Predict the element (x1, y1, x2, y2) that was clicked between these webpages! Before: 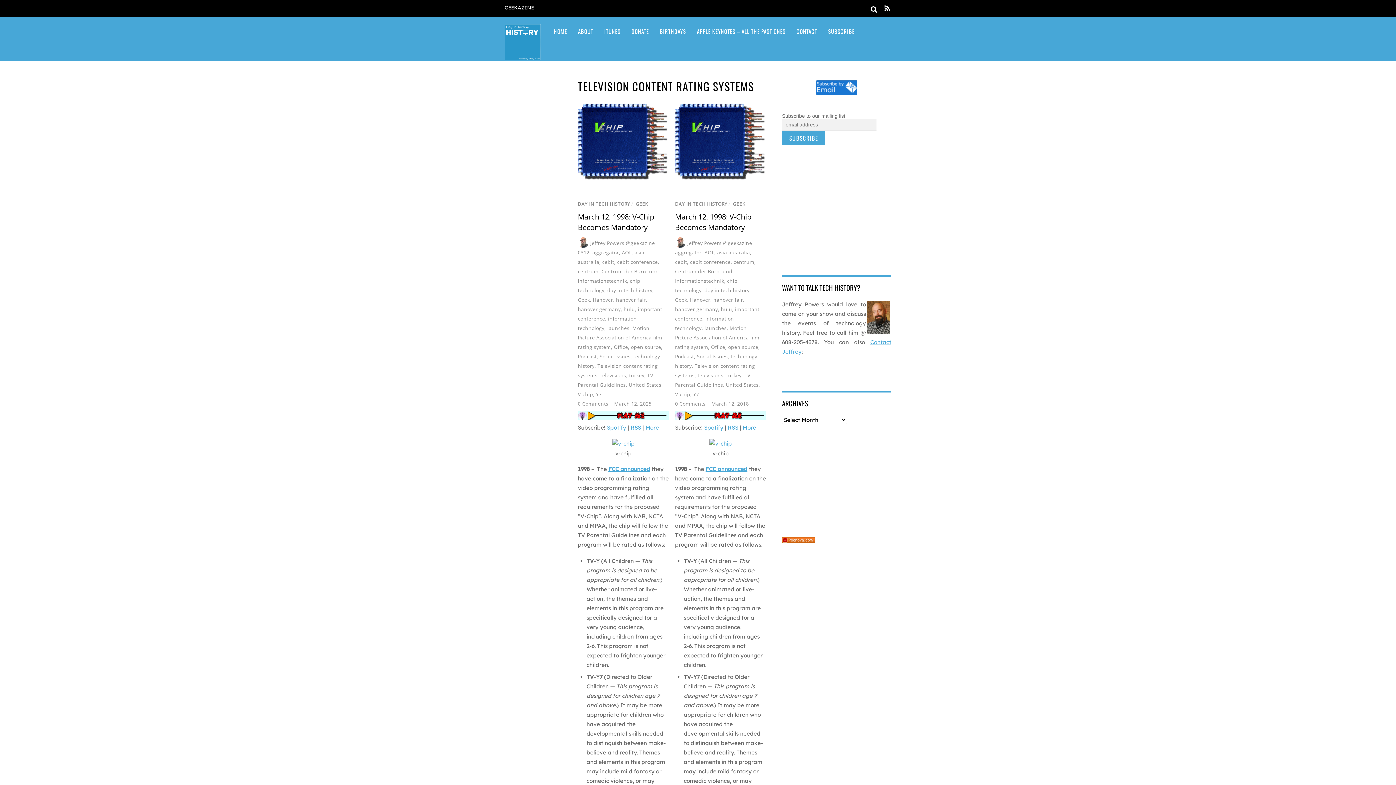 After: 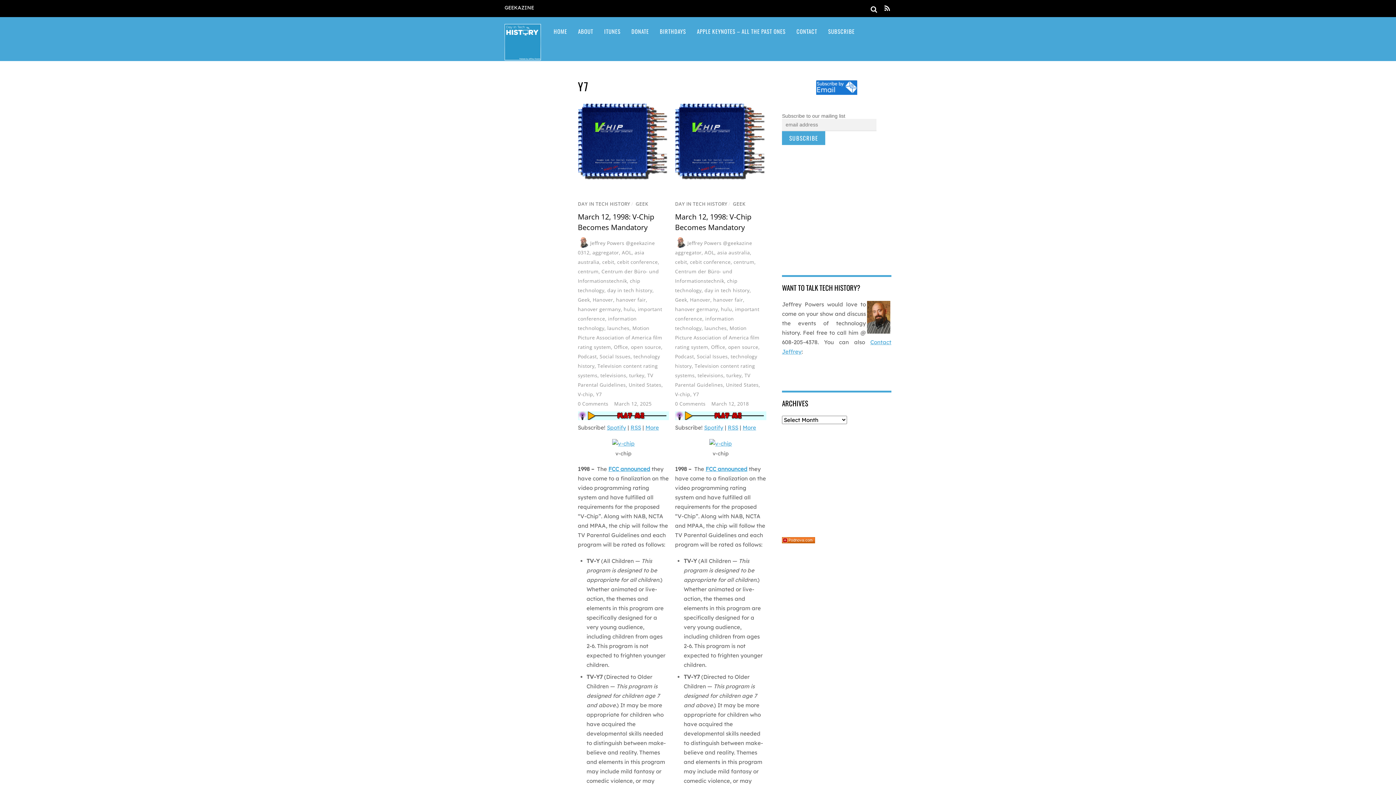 Action: label: Y7 bbox: (596, 390, 602, 397)